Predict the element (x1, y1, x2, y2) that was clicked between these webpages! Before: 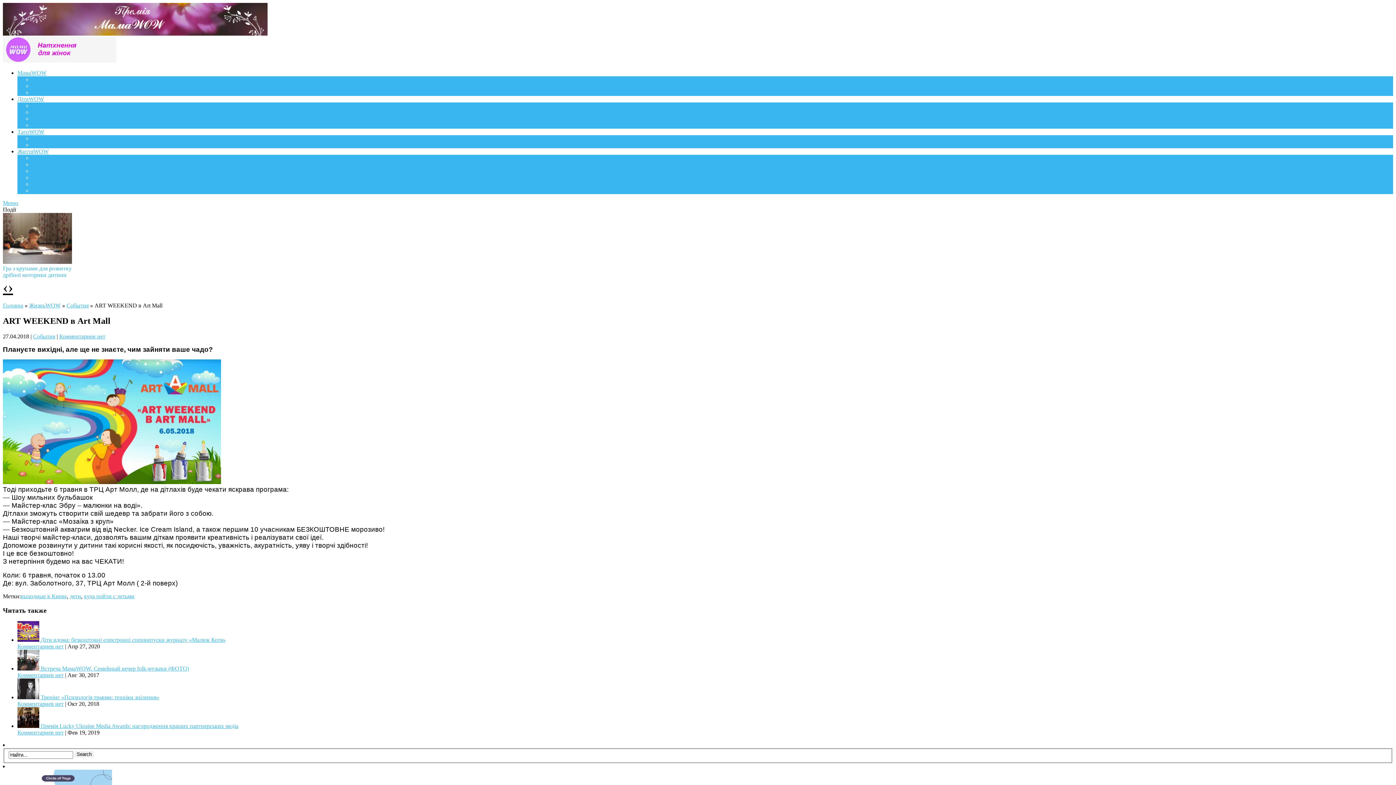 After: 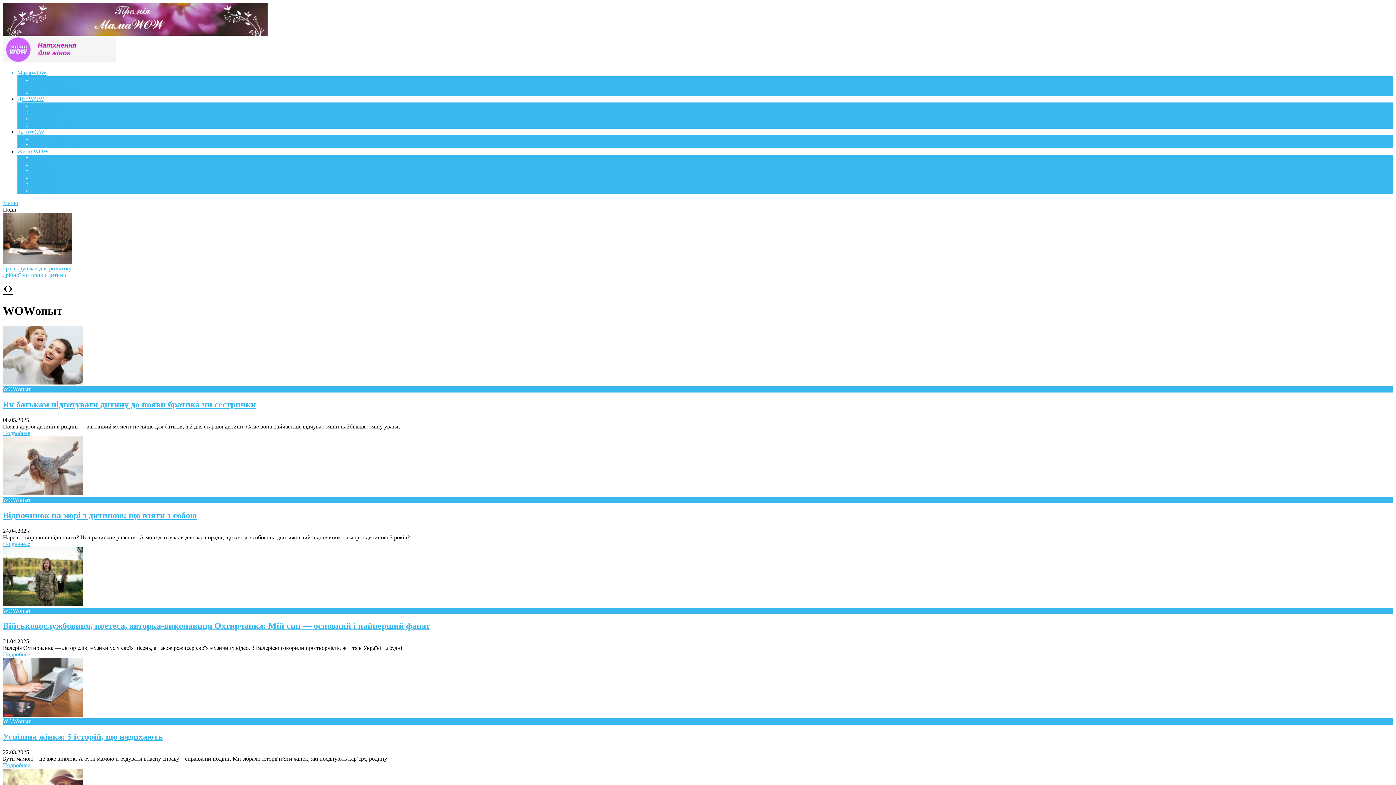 Action: label: WOWдосвід
 bbox: (32, 82, 62, 89)